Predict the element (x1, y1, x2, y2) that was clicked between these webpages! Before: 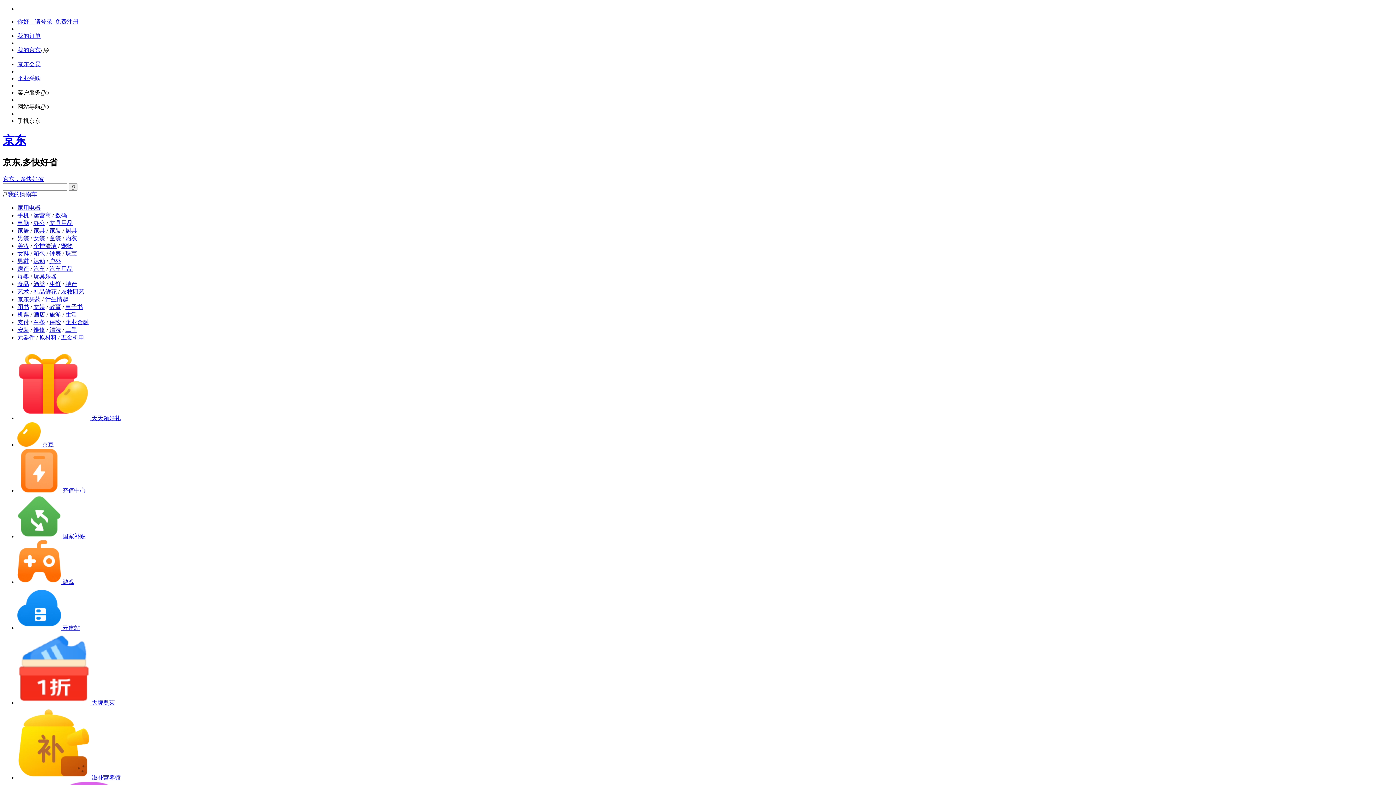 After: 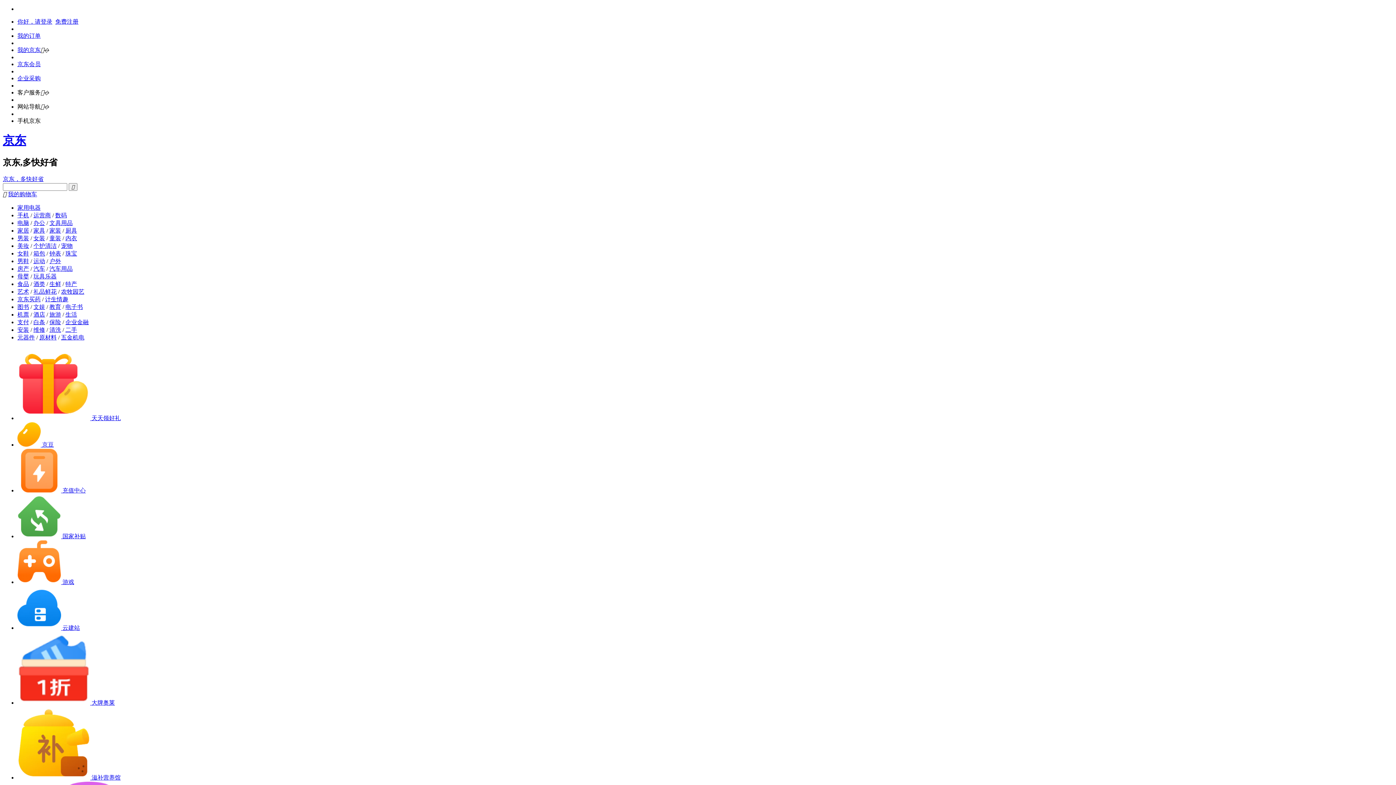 Action: bbox: (17, 699, 114, 706) label: 大牌奥莱